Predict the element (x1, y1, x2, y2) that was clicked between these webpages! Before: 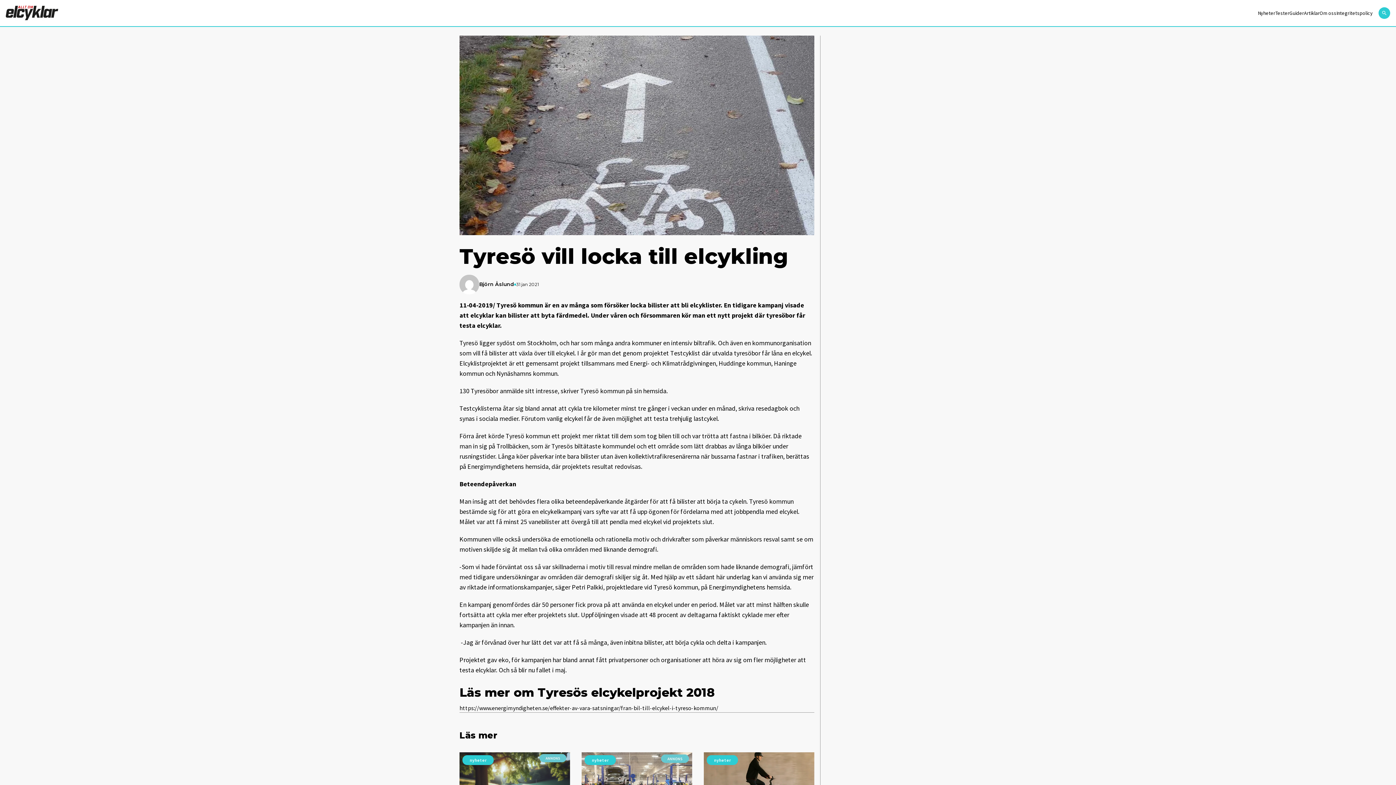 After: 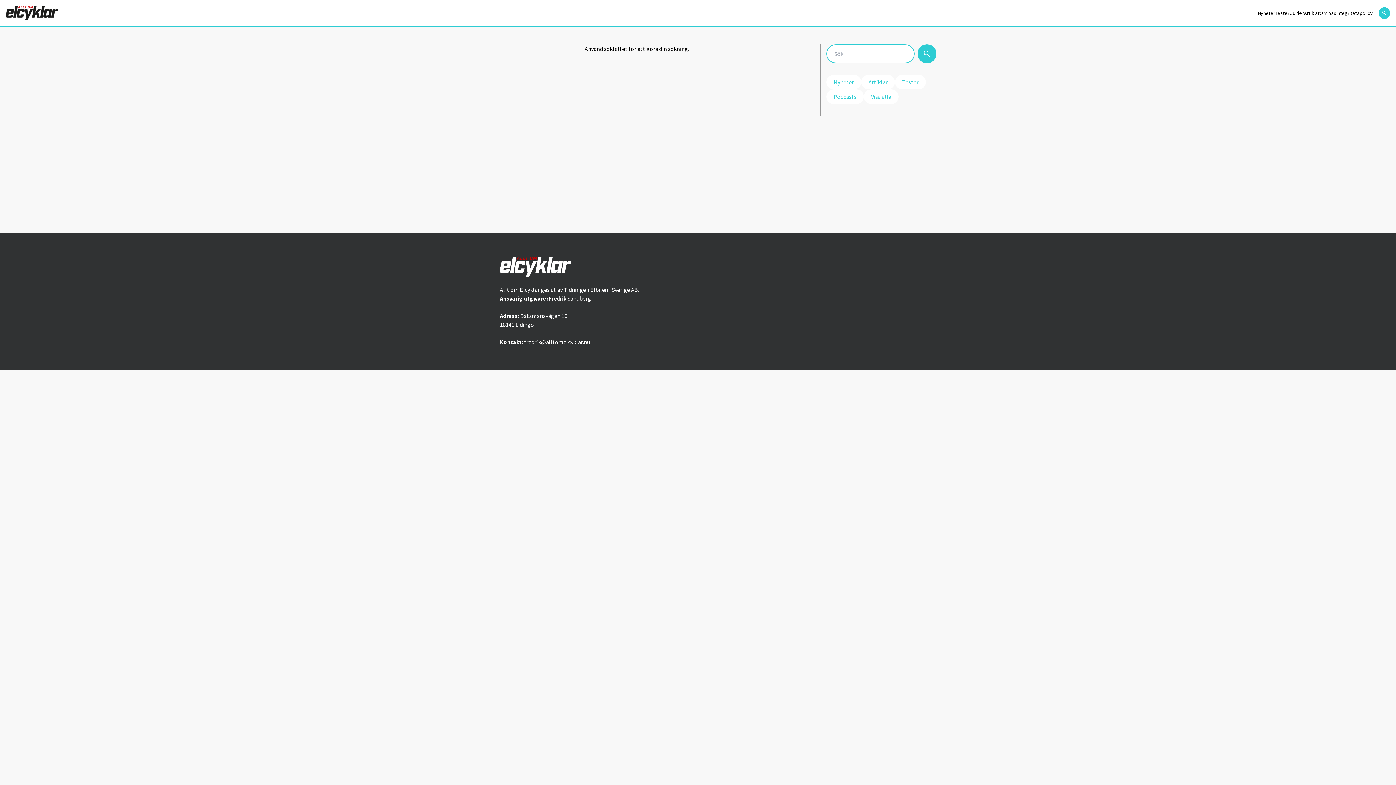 Action: bbox: (1378, 7, 1390, 18)